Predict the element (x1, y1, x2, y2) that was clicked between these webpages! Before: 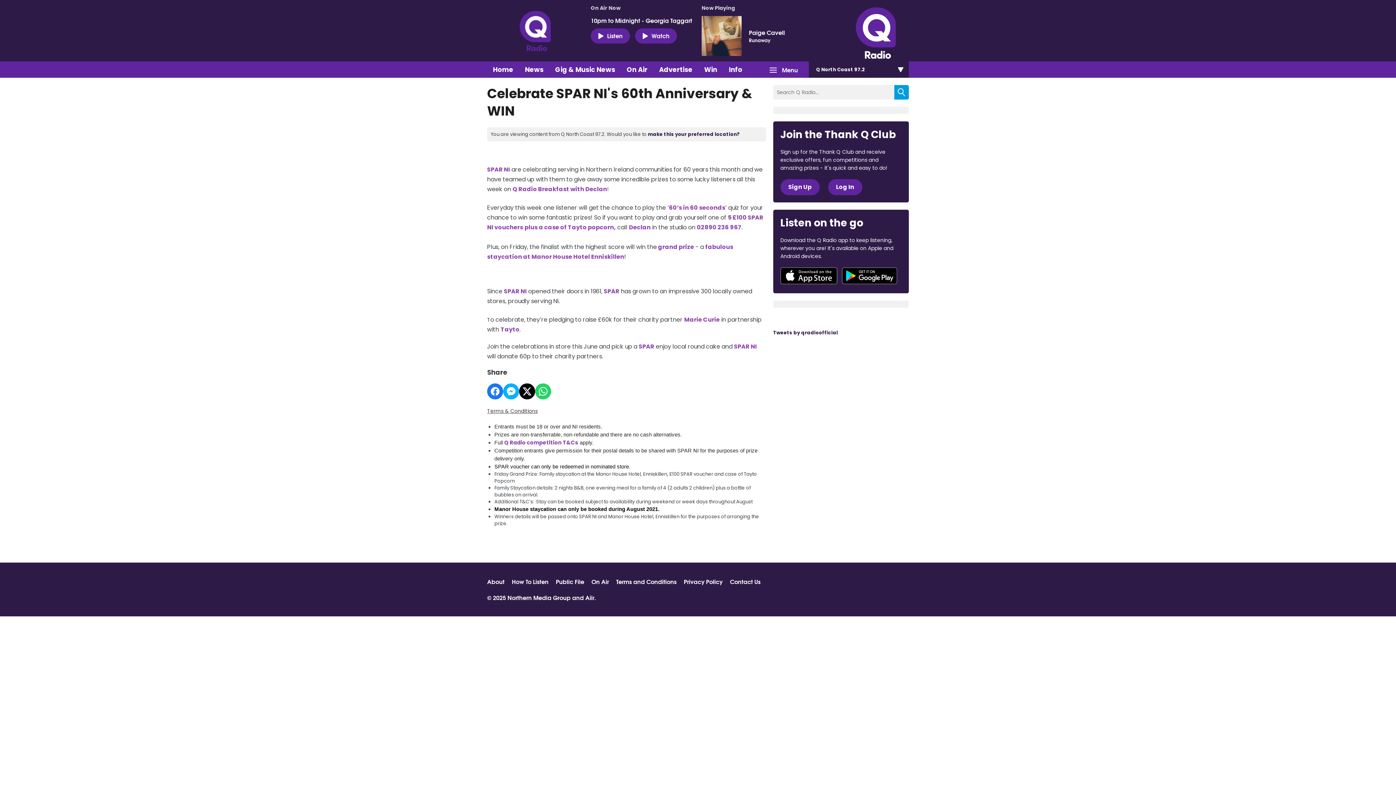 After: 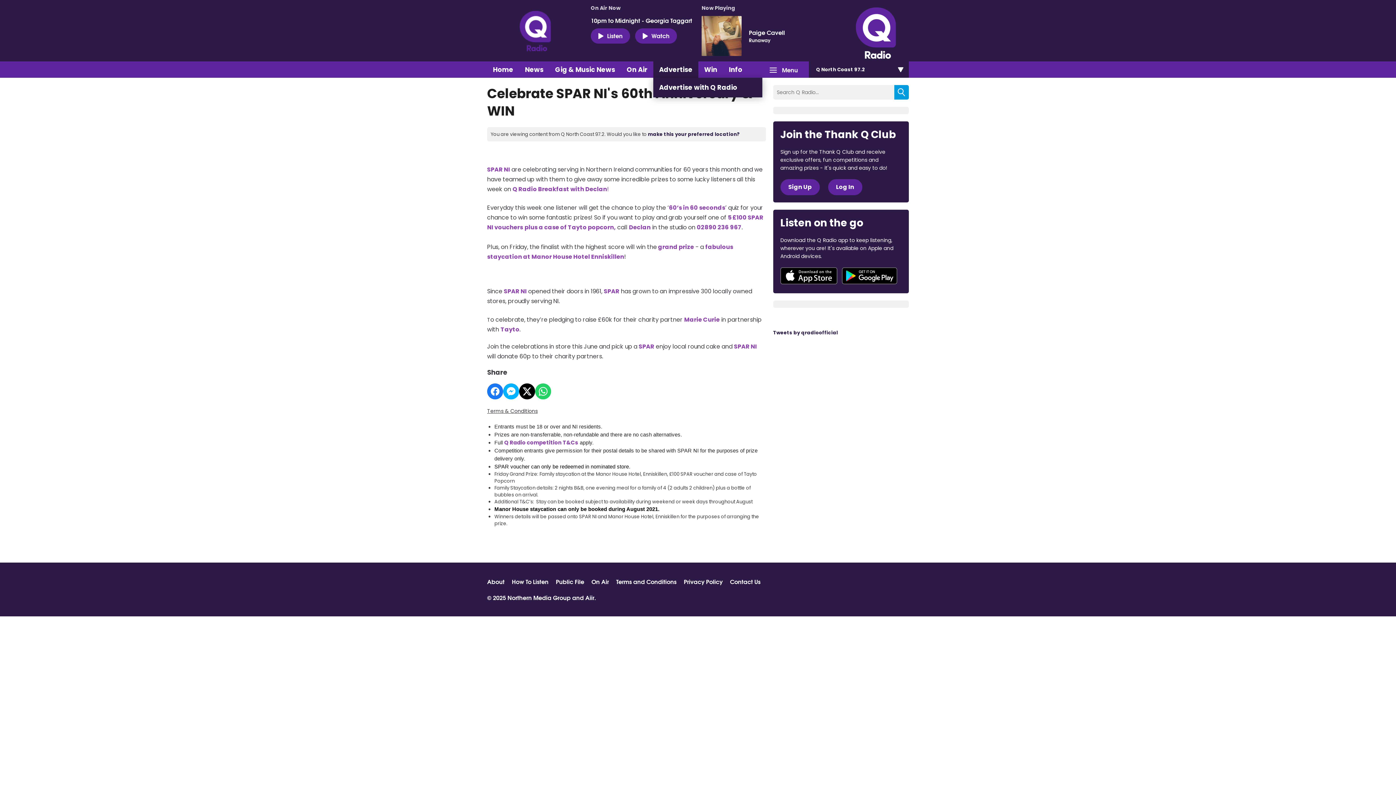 Action: bbox: (653, 61, 698, 77) label: Advertise